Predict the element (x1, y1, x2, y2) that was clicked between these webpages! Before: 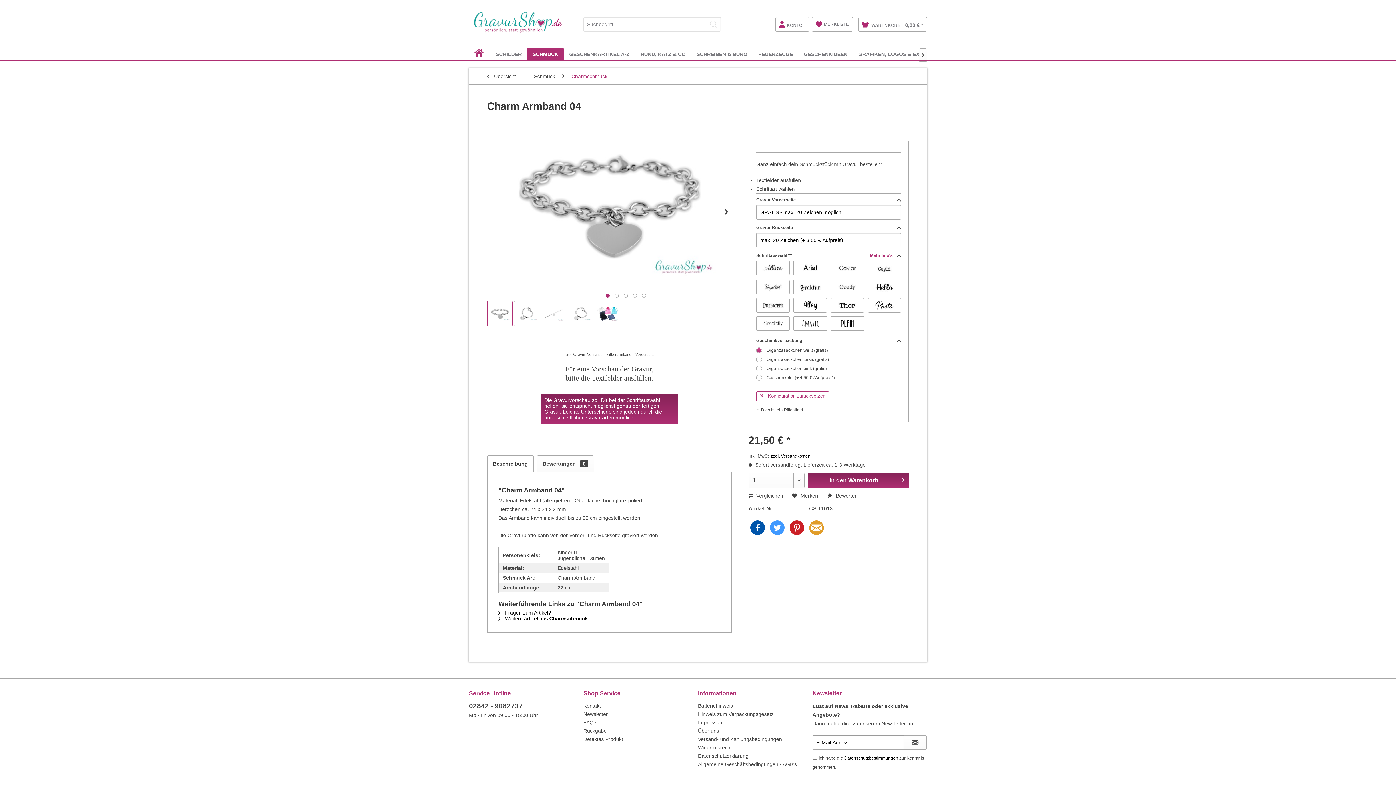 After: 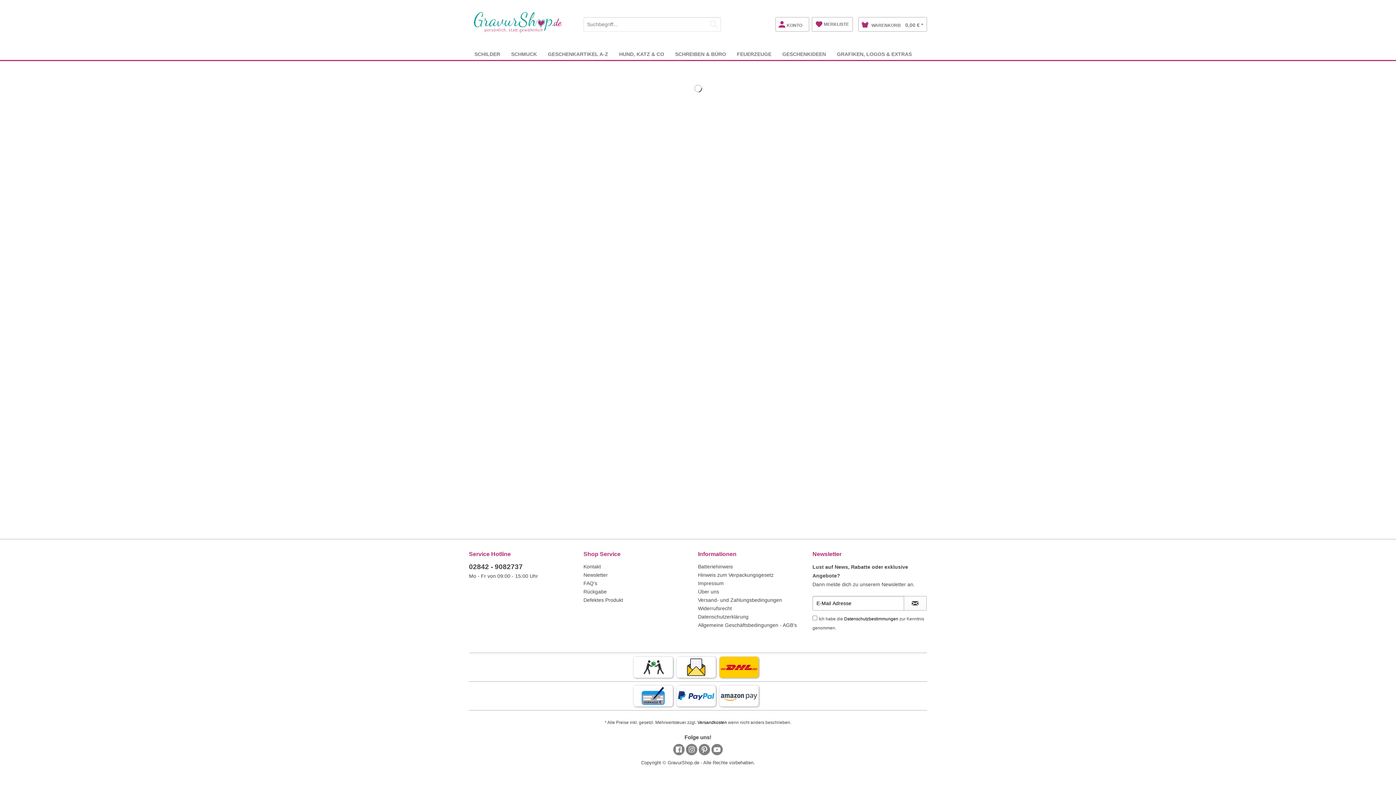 Action: bbox: (469, 48, 489, 58)